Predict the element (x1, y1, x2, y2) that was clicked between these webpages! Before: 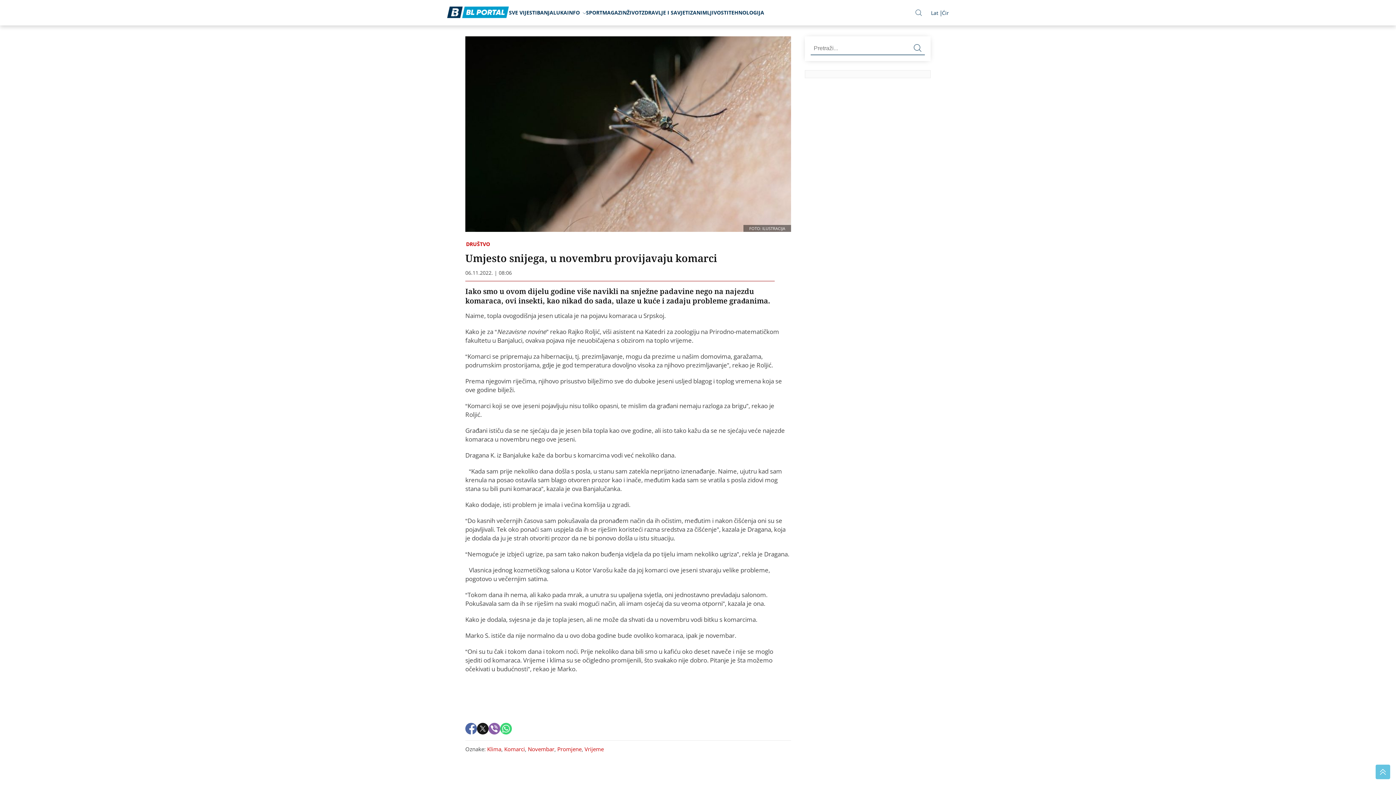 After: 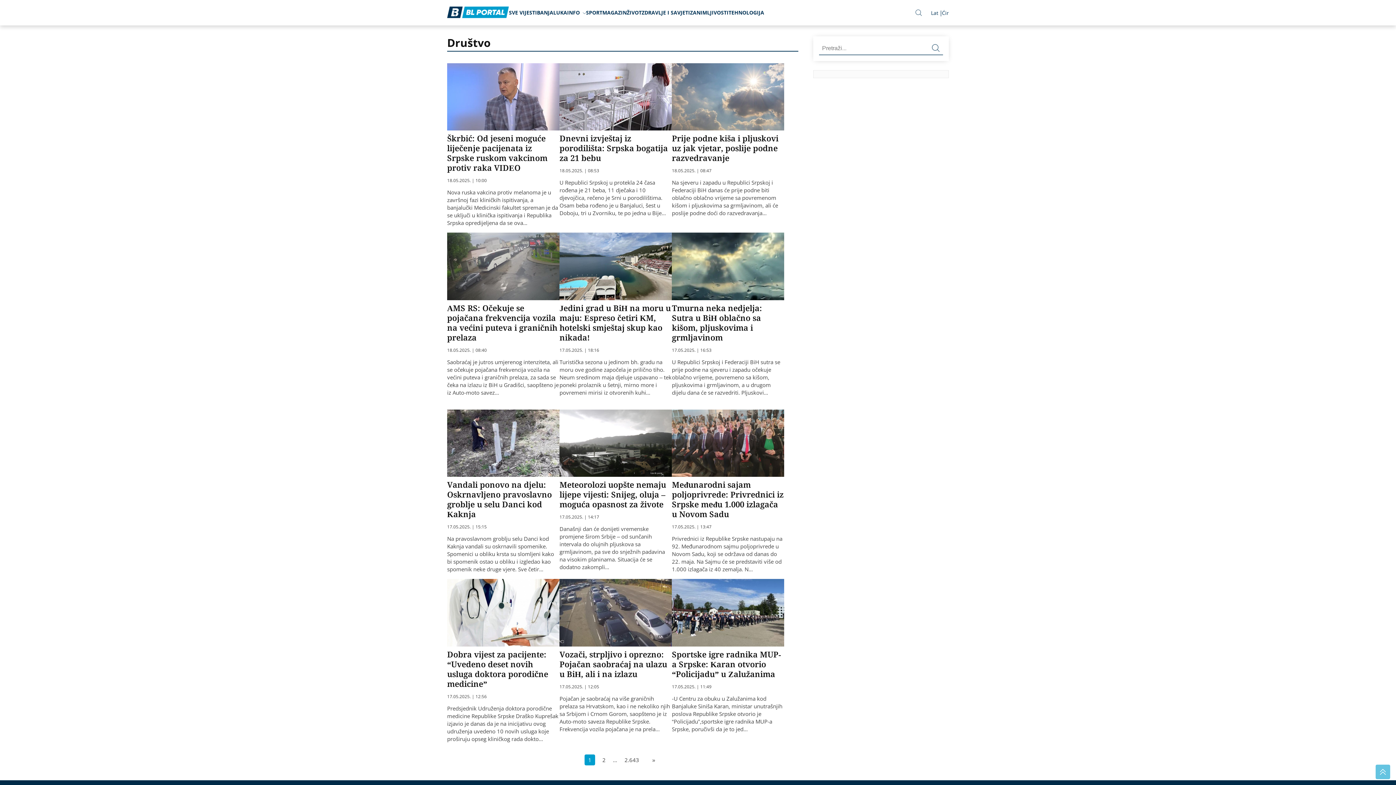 Action: bbox: (466, 240, 490, 247) label: DRUŠTVO